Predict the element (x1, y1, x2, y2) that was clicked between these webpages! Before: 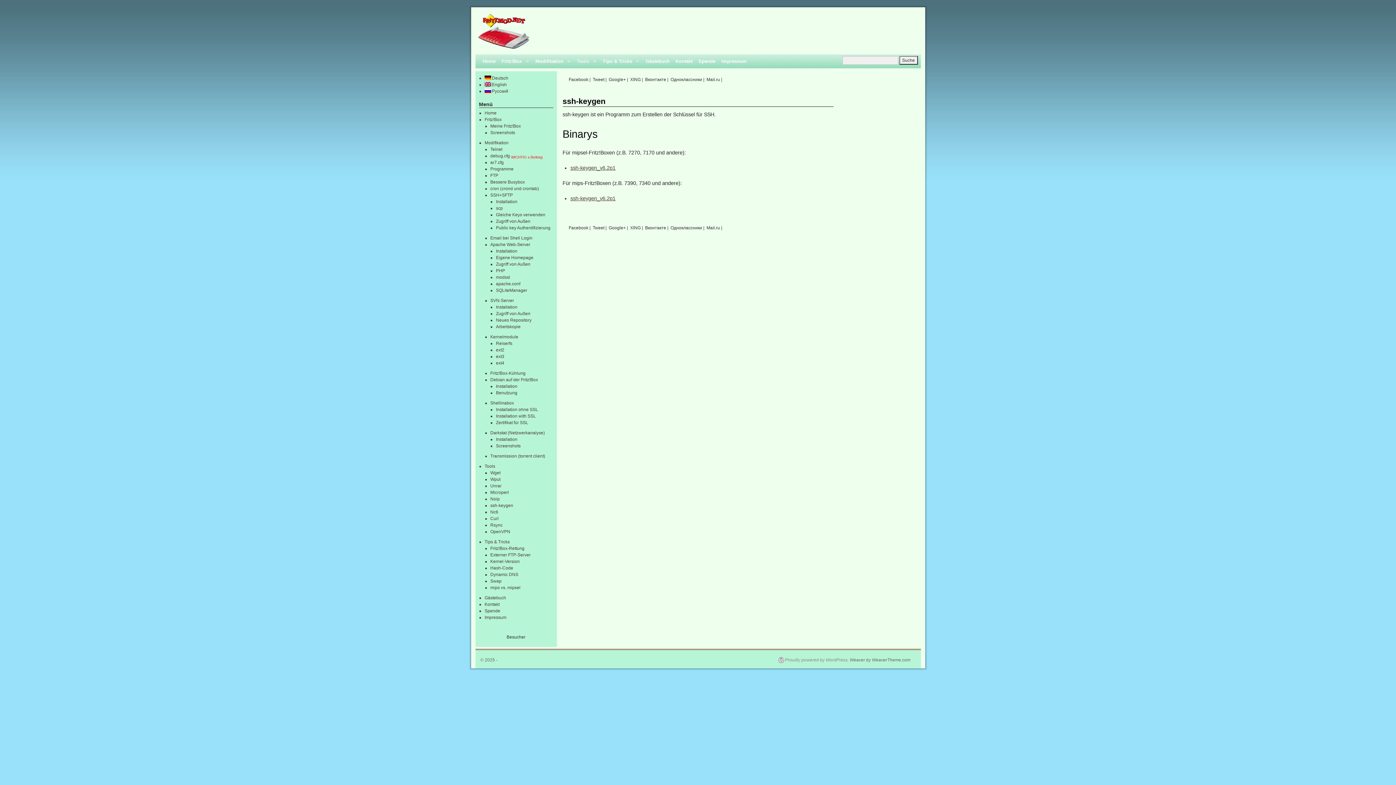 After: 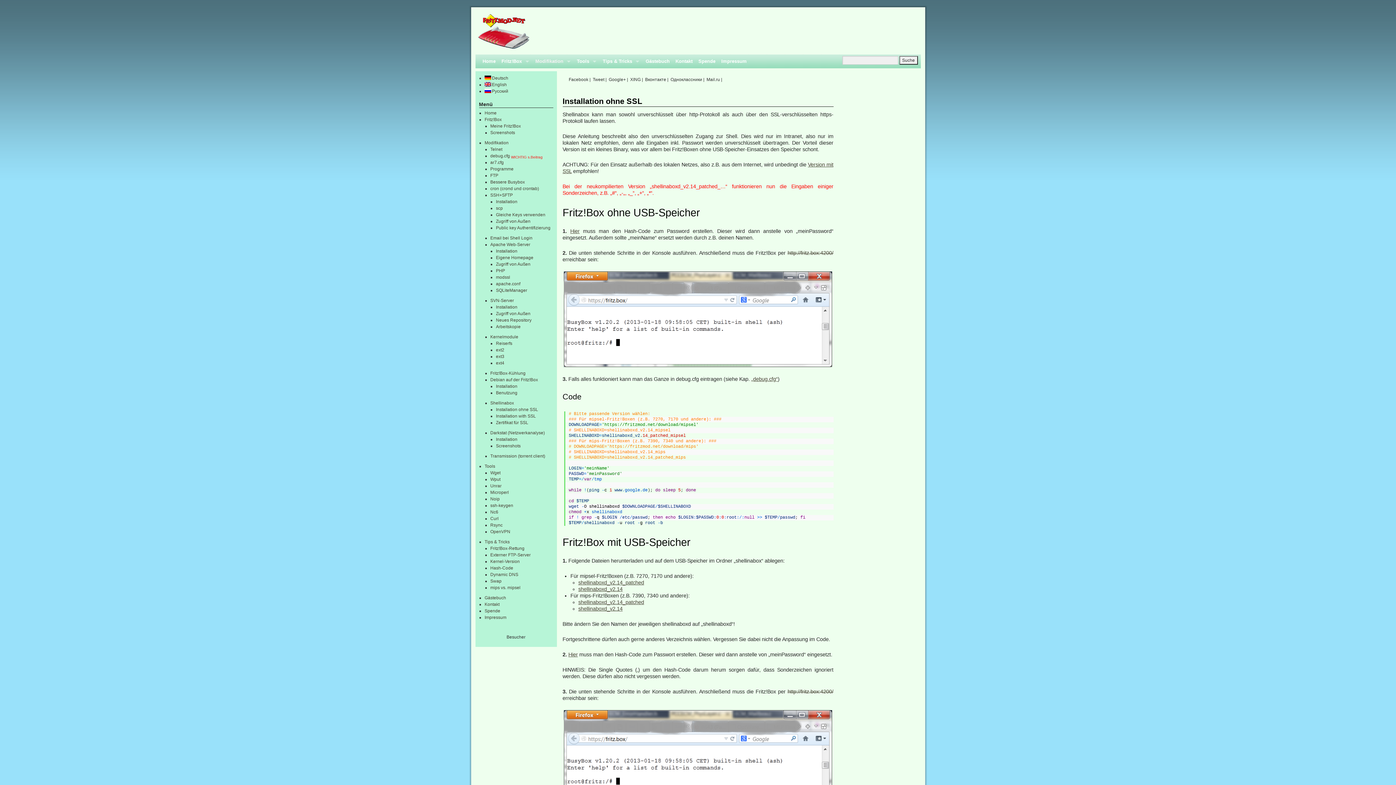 Action: label: Installation ohne SSL bbox: (496, 407, 538, 412)